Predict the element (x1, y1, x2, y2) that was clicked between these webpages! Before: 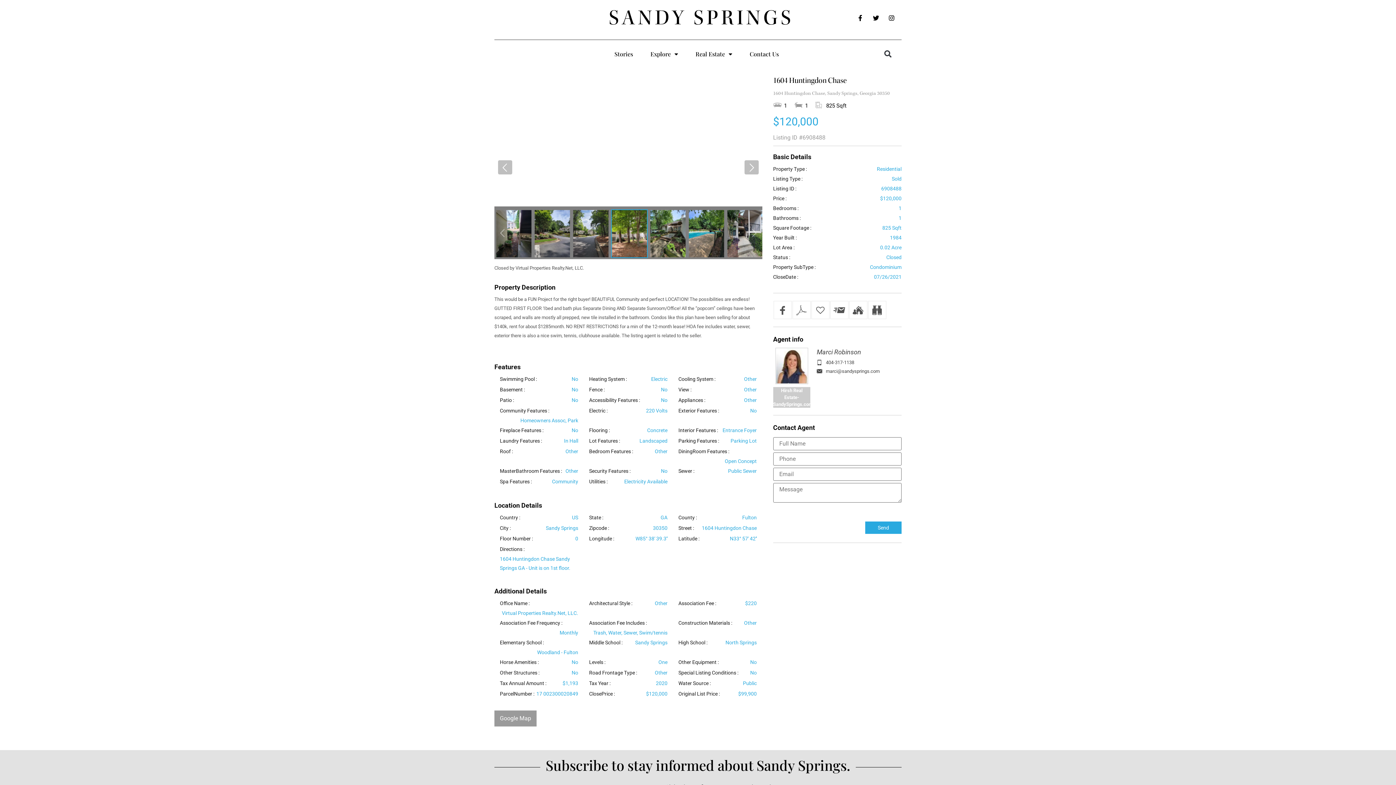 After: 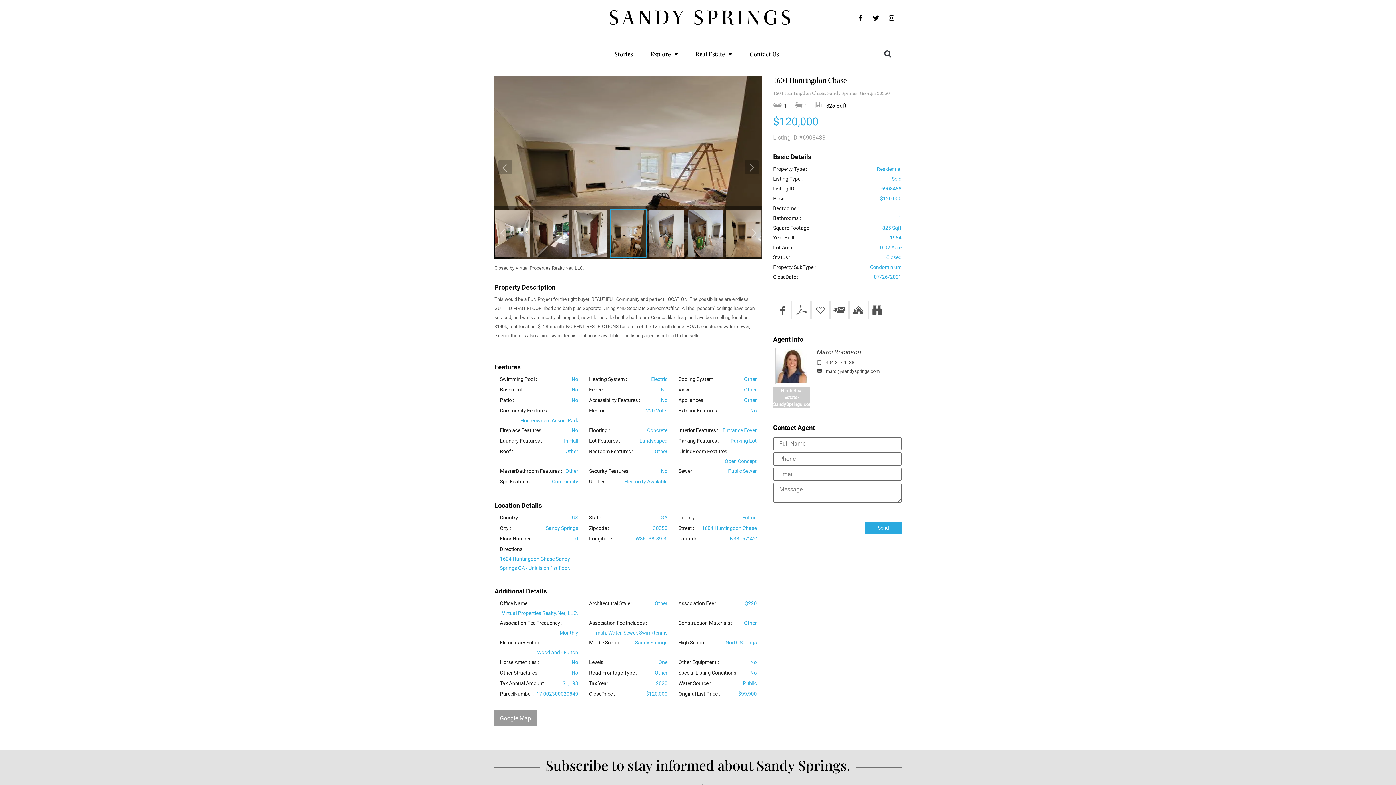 Action: bbox: (725, 231, 762, 280)